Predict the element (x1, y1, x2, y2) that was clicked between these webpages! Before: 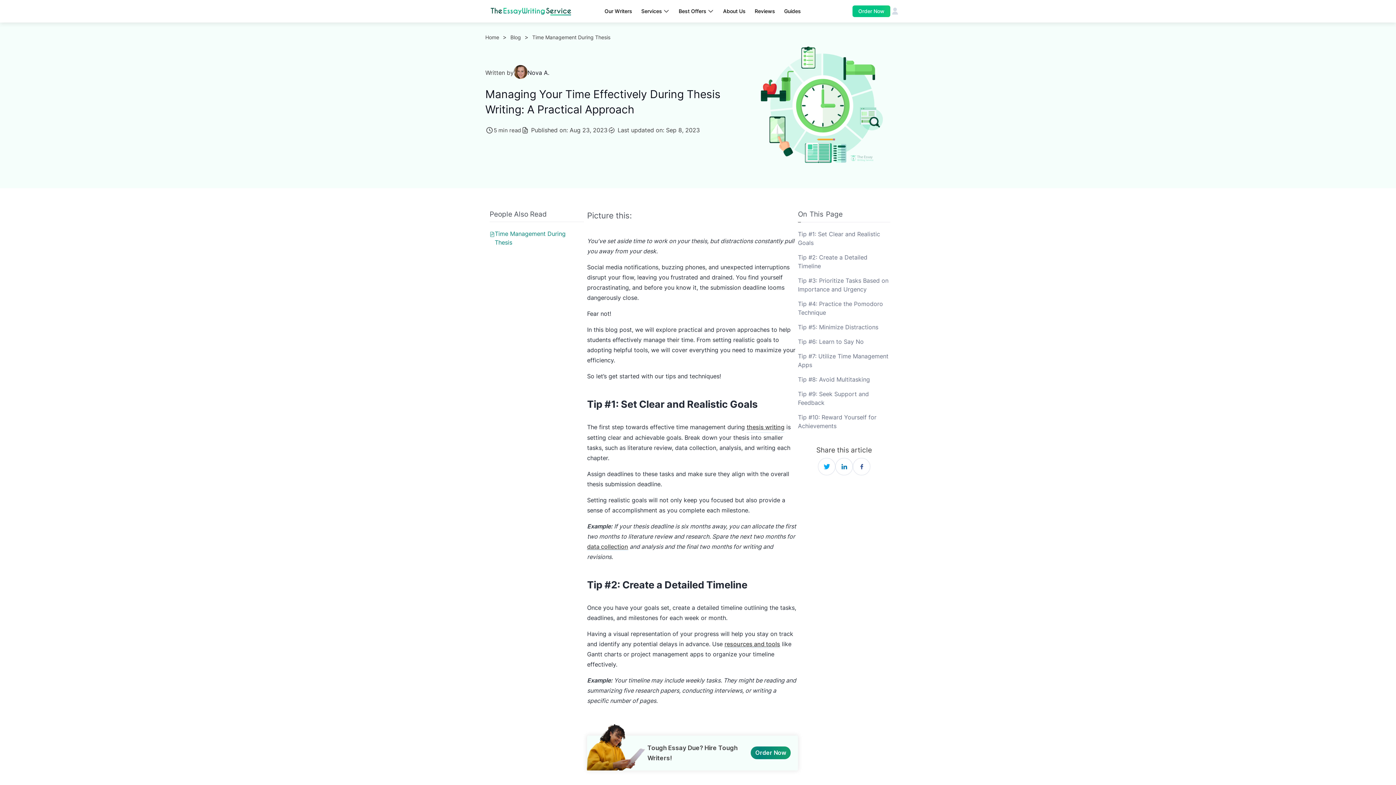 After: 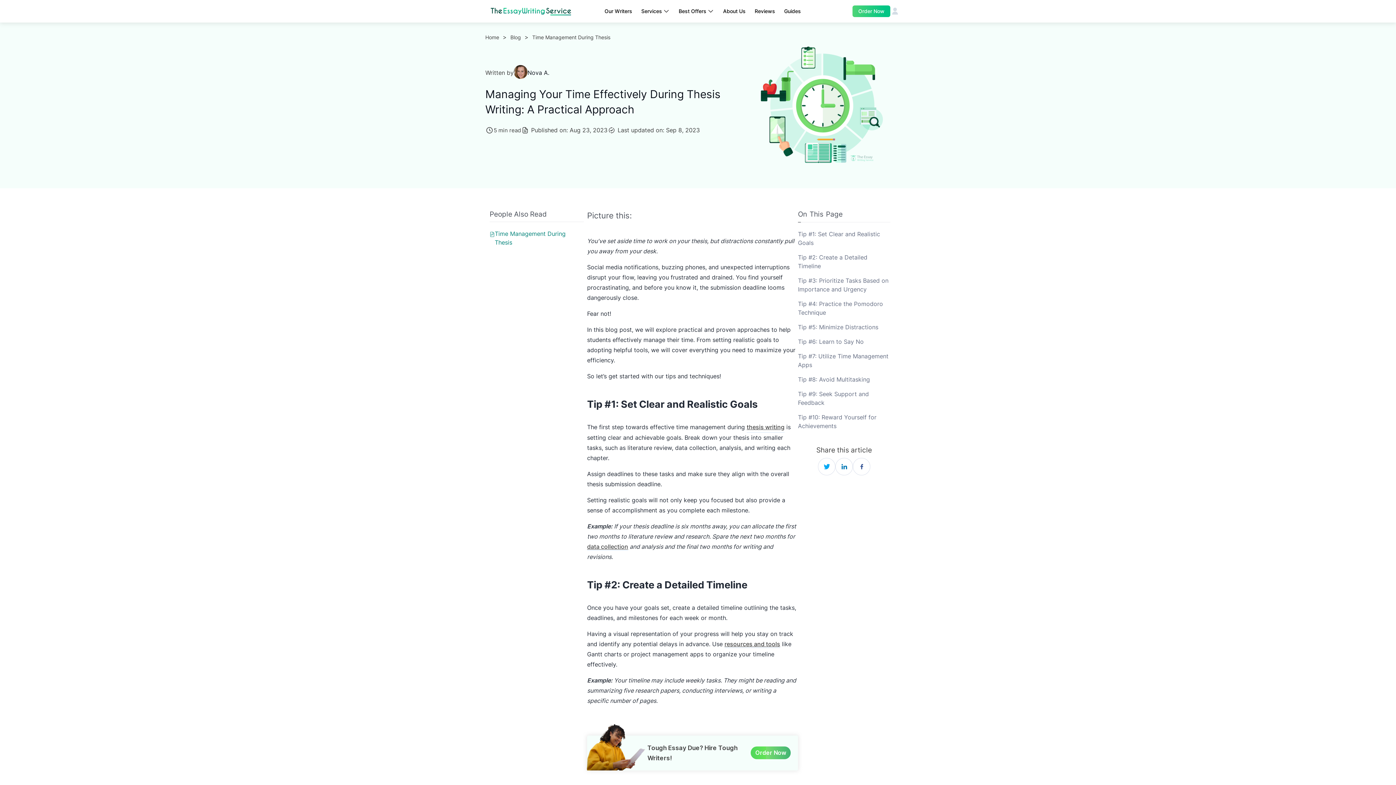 Action: bbox: (750, 746, 790, 759) label: Order Now 